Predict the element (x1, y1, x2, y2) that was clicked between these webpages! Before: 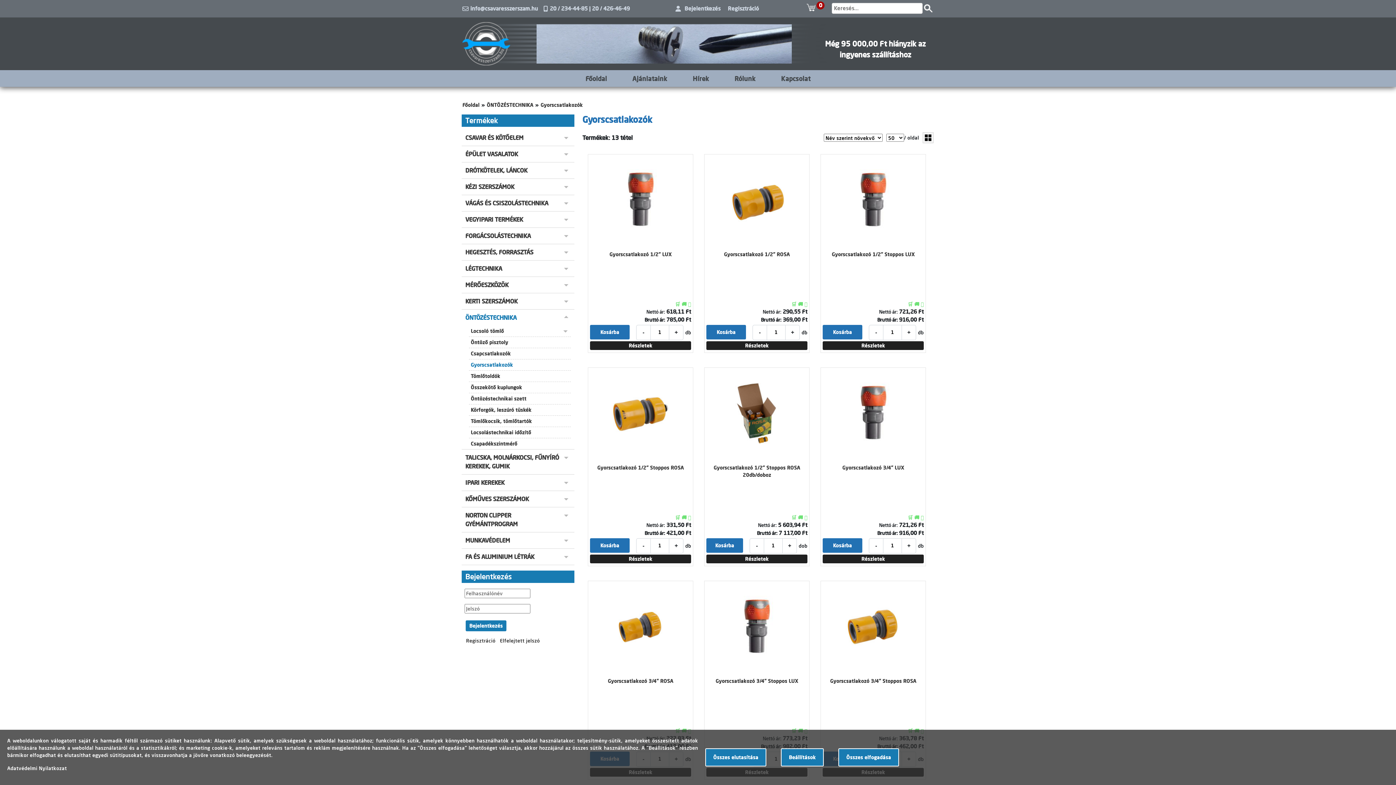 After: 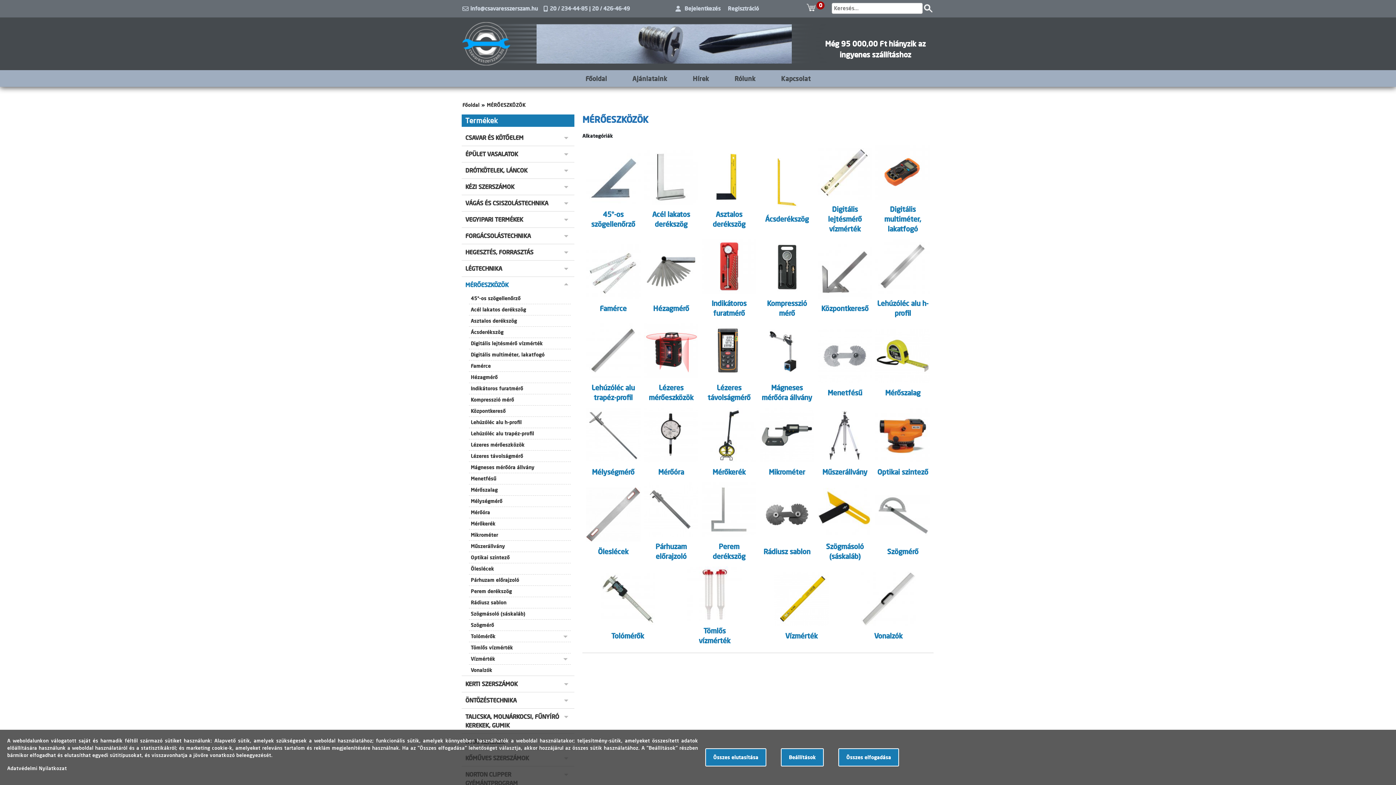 Action: label: MÉRŐESZKÖZÖK bbox: (461, 277, 574, 293)